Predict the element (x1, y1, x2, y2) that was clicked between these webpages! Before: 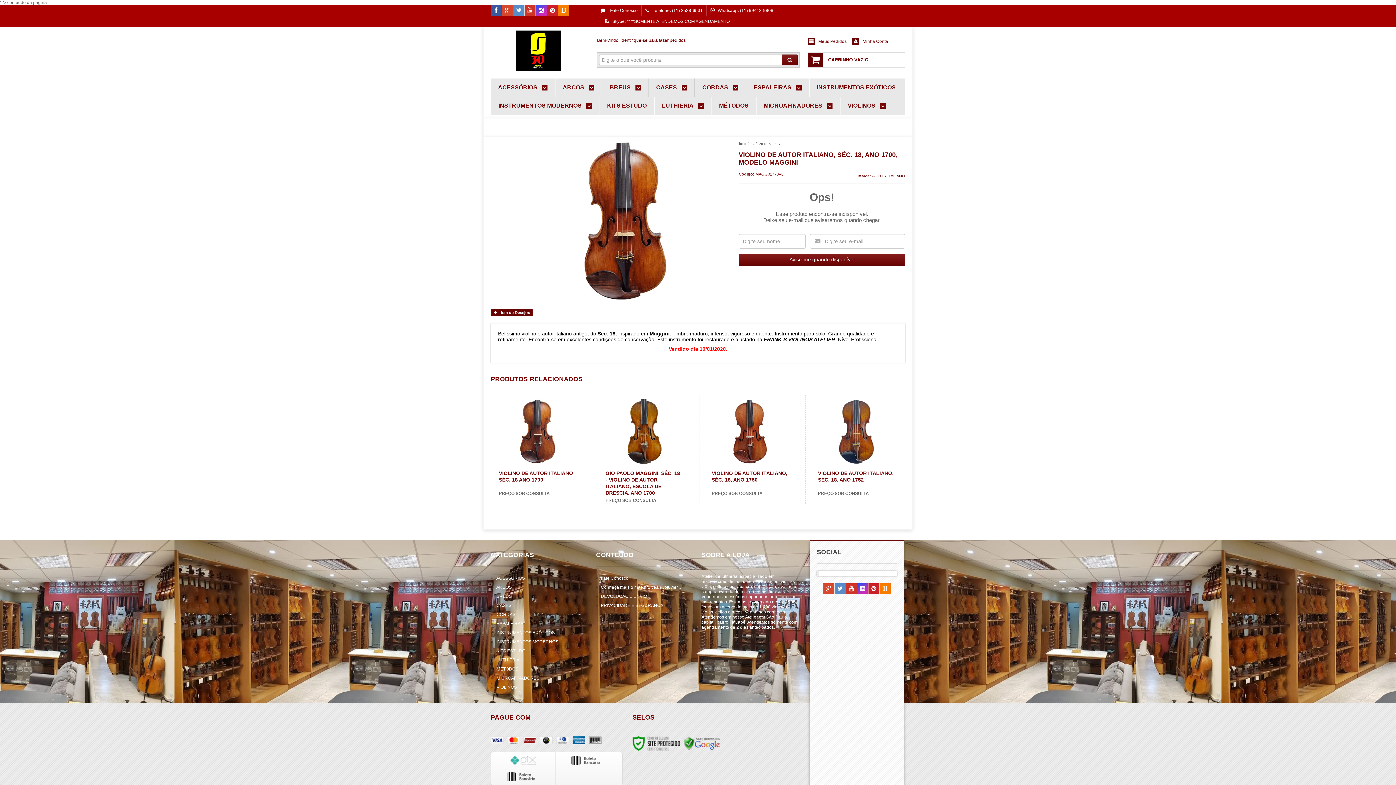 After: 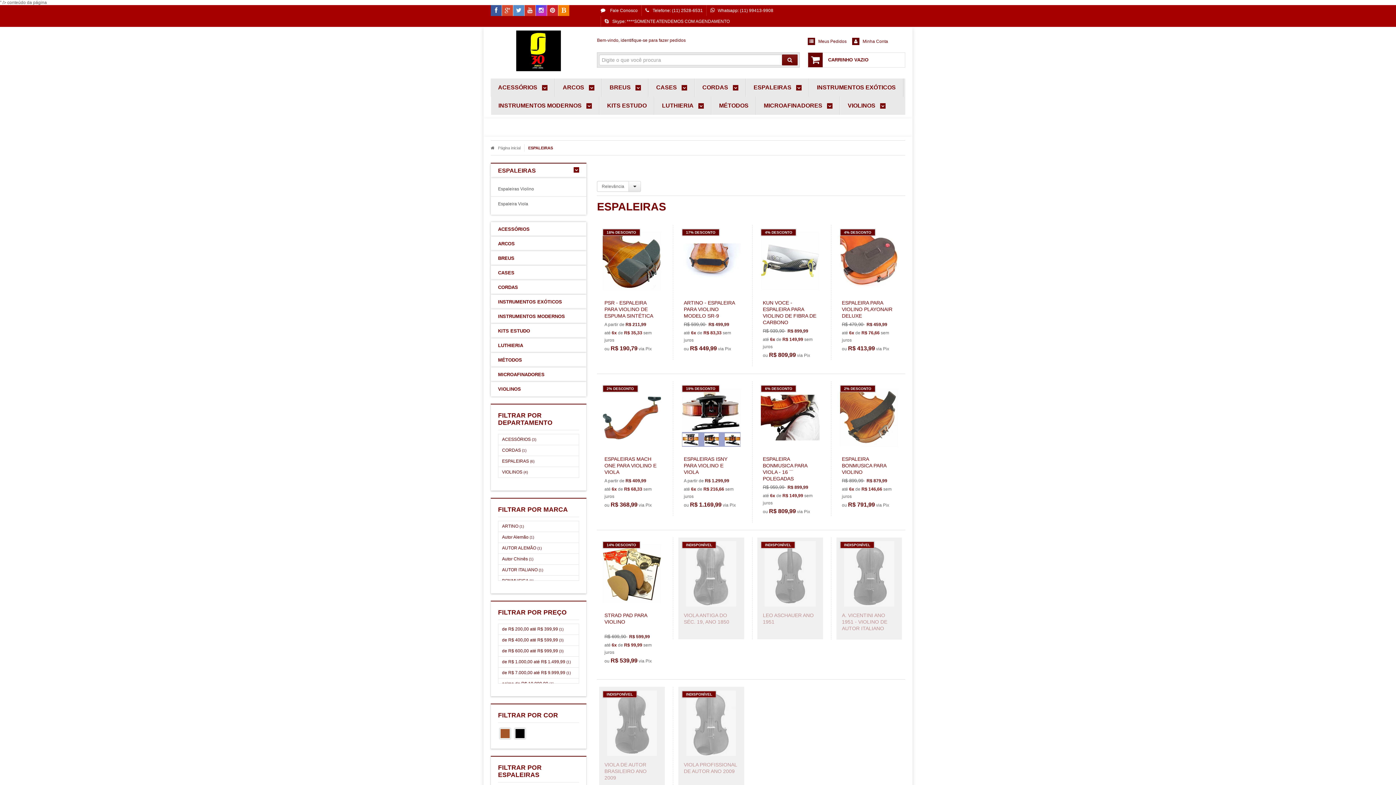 Action: bbox: (496, 621, 523, 626) label: ESPALEIRAS